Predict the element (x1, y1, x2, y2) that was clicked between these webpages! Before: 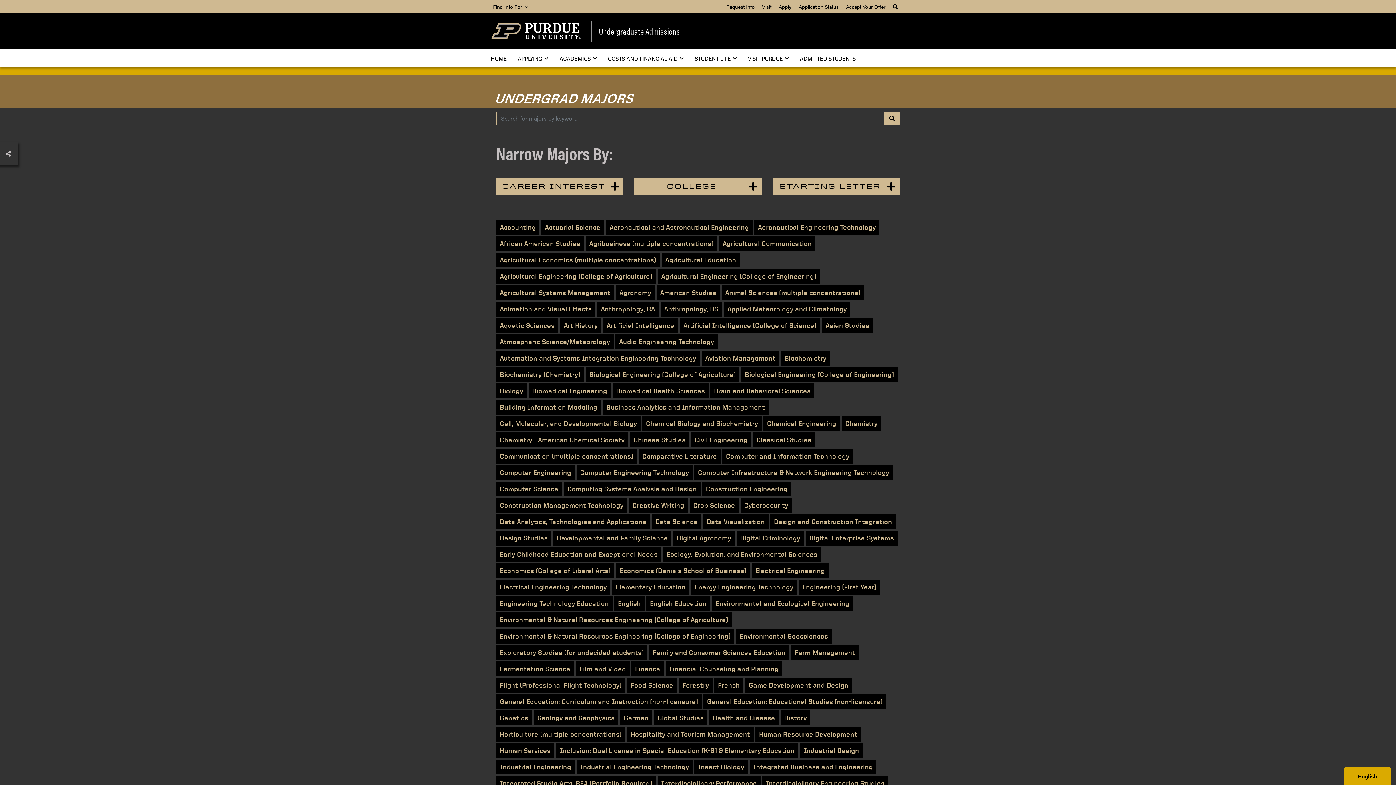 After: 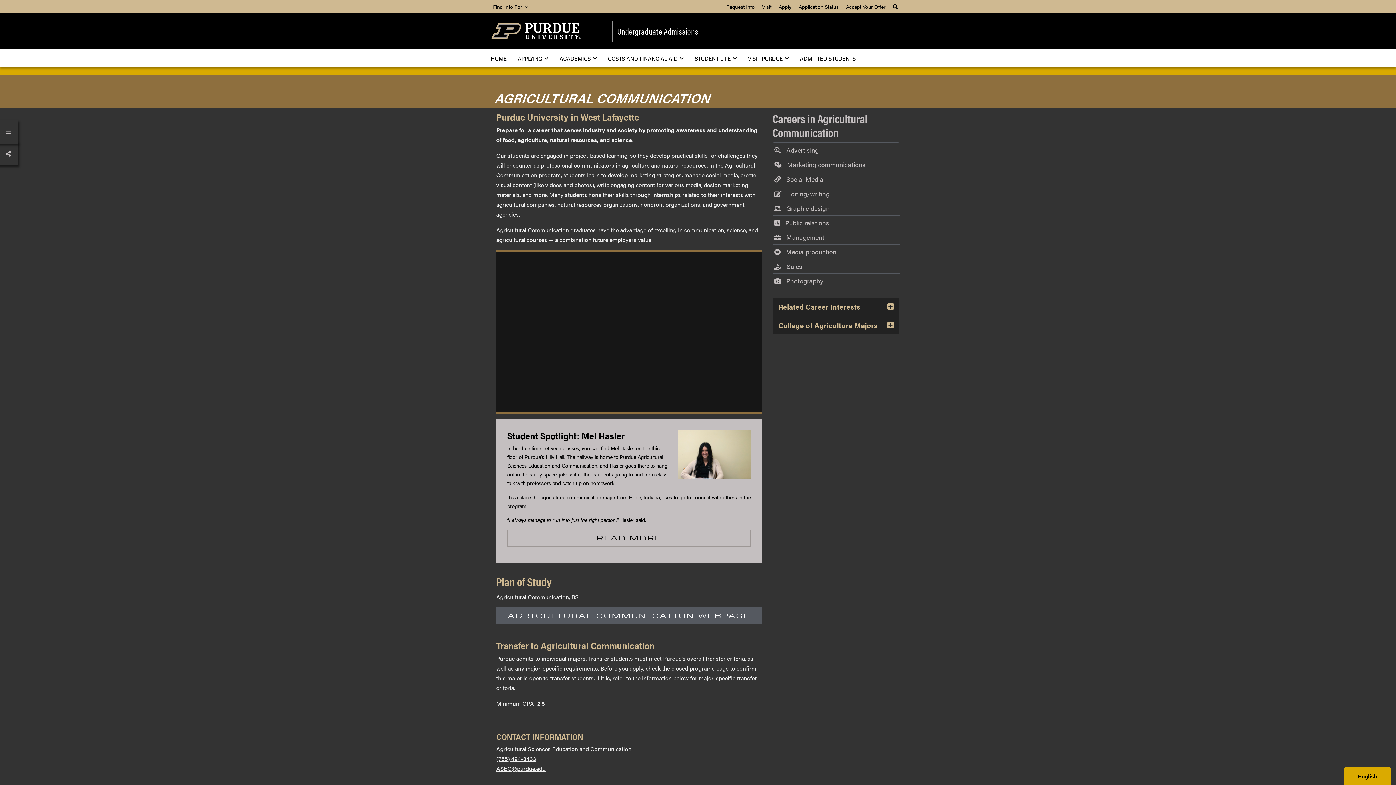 Action: bbox: (719, 236, 815, 251) label: Agricultural Communication